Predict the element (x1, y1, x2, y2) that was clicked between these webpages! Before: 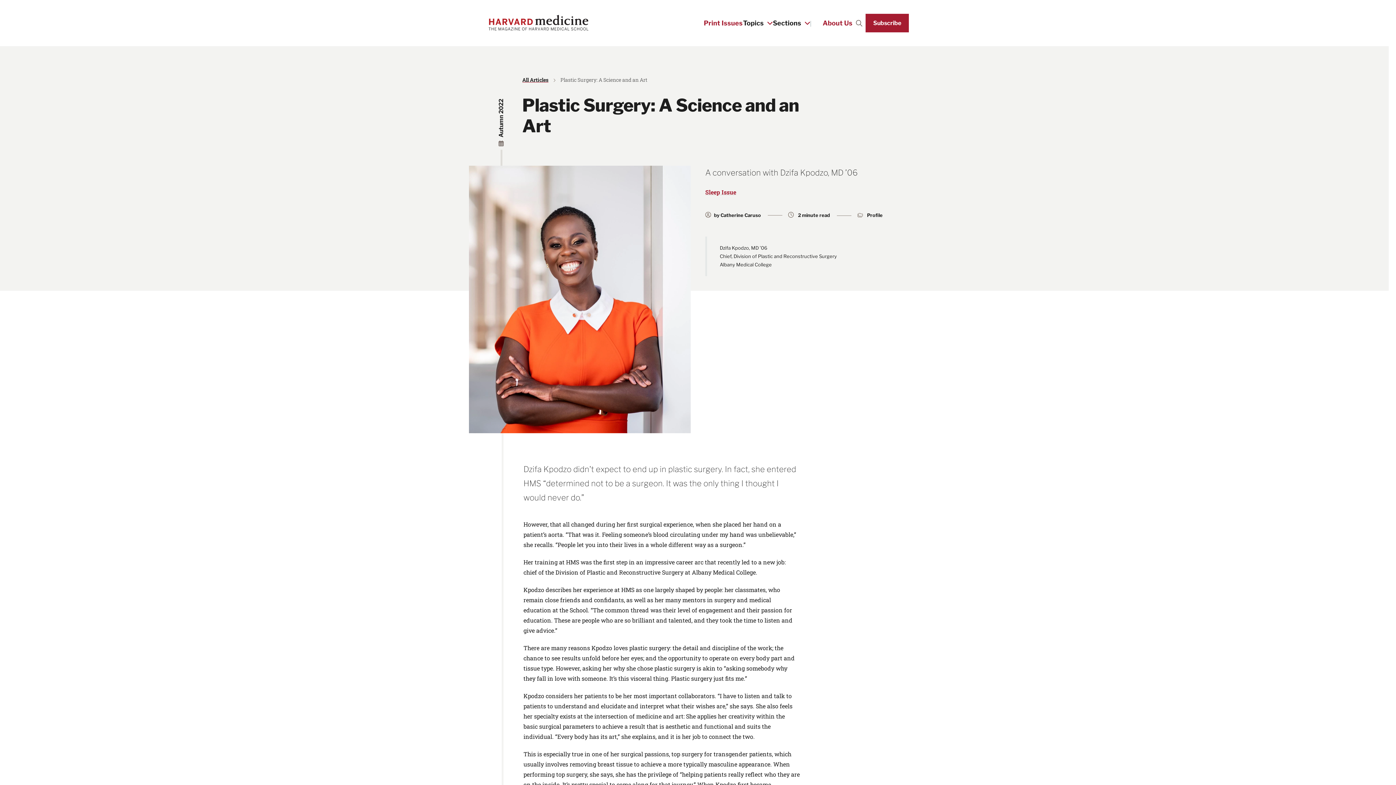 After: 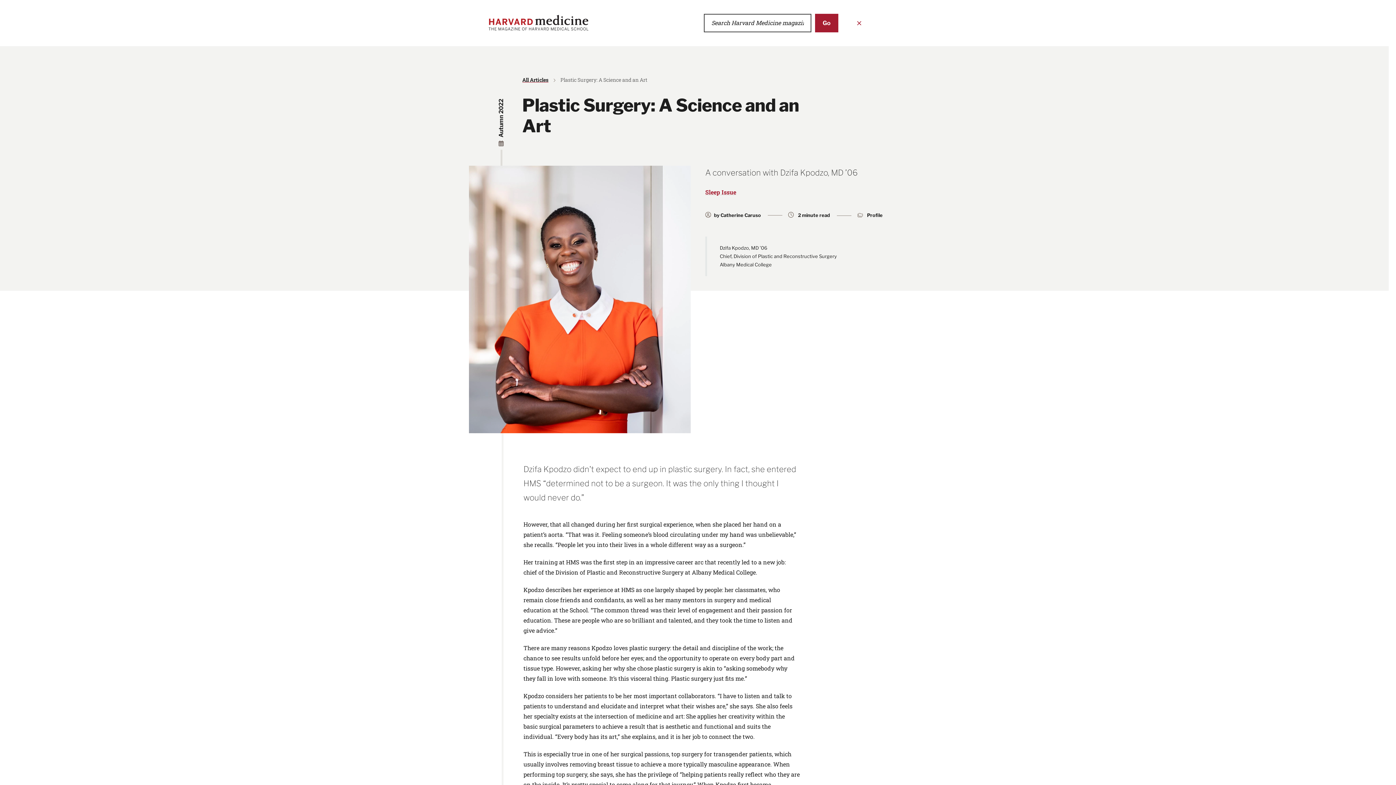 Action: bbox: (853, 20, 865, 26) label: Search